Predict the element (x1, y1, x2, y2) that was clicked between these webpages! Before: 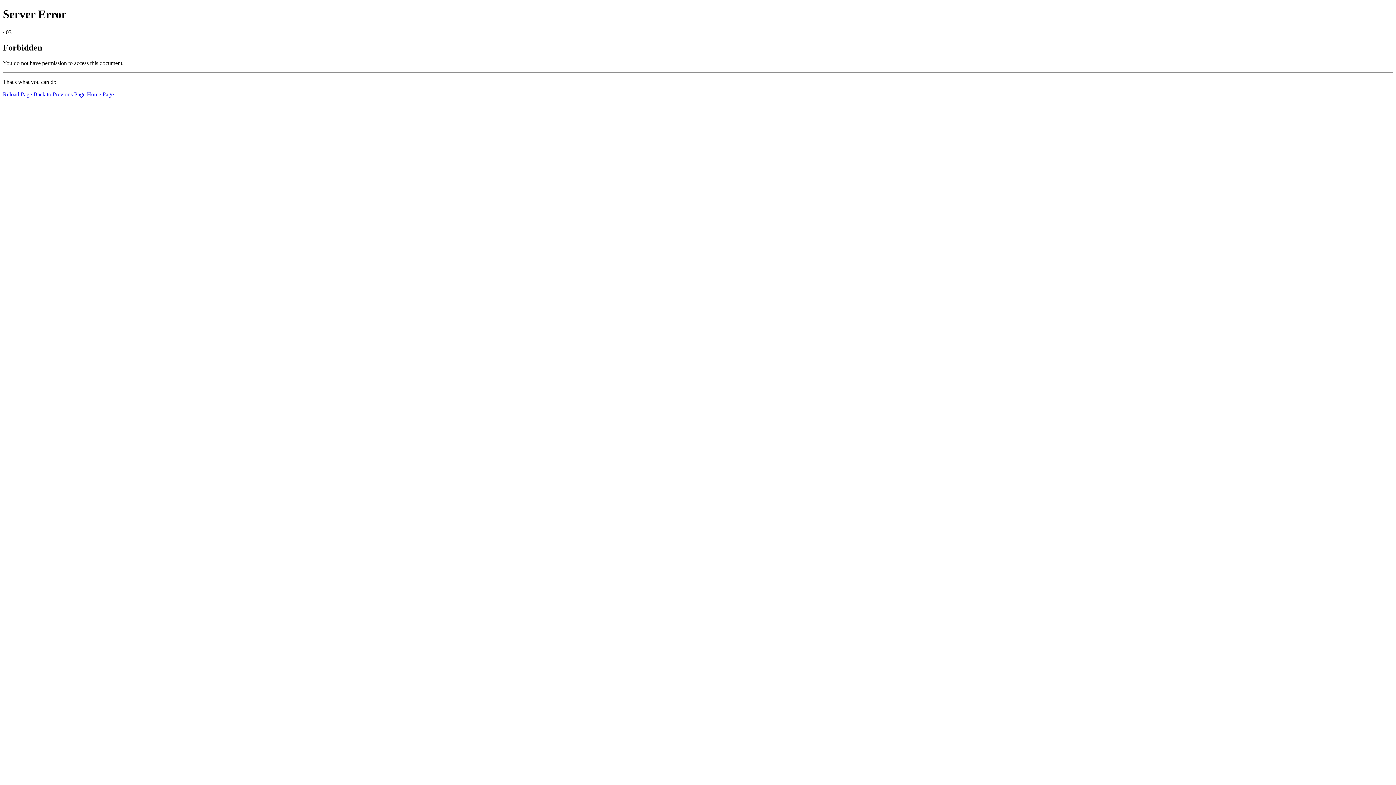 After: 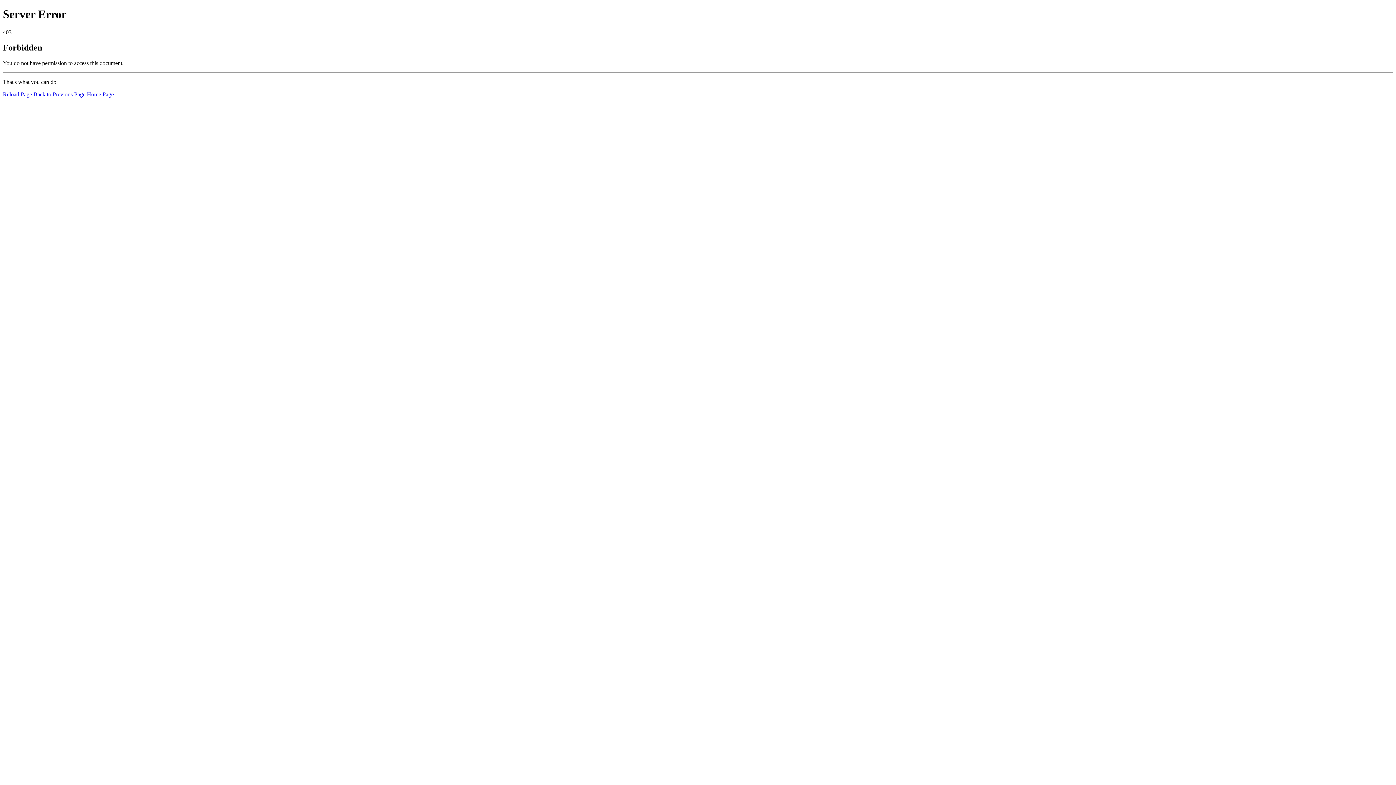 Action: label: Home Page bbox: (86, 91, 113, 97)